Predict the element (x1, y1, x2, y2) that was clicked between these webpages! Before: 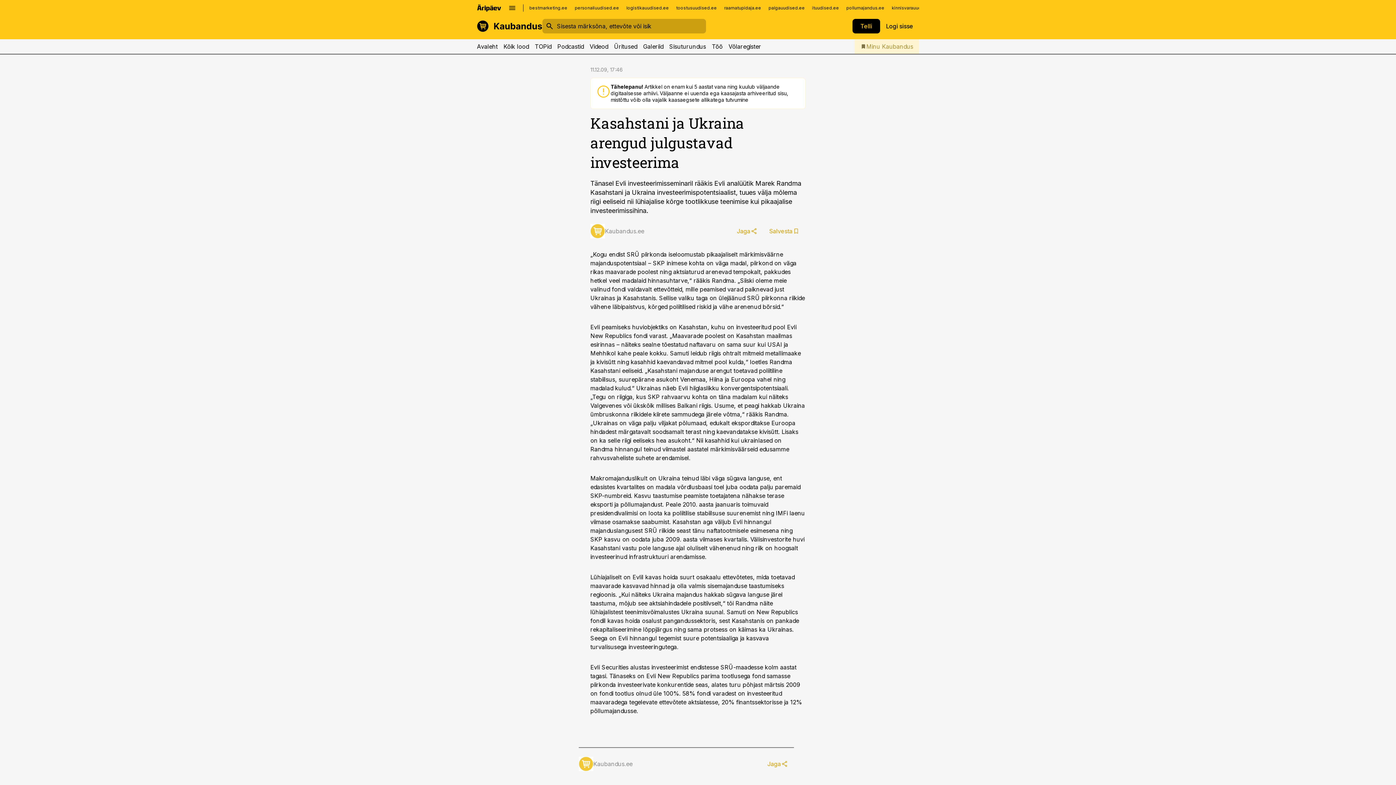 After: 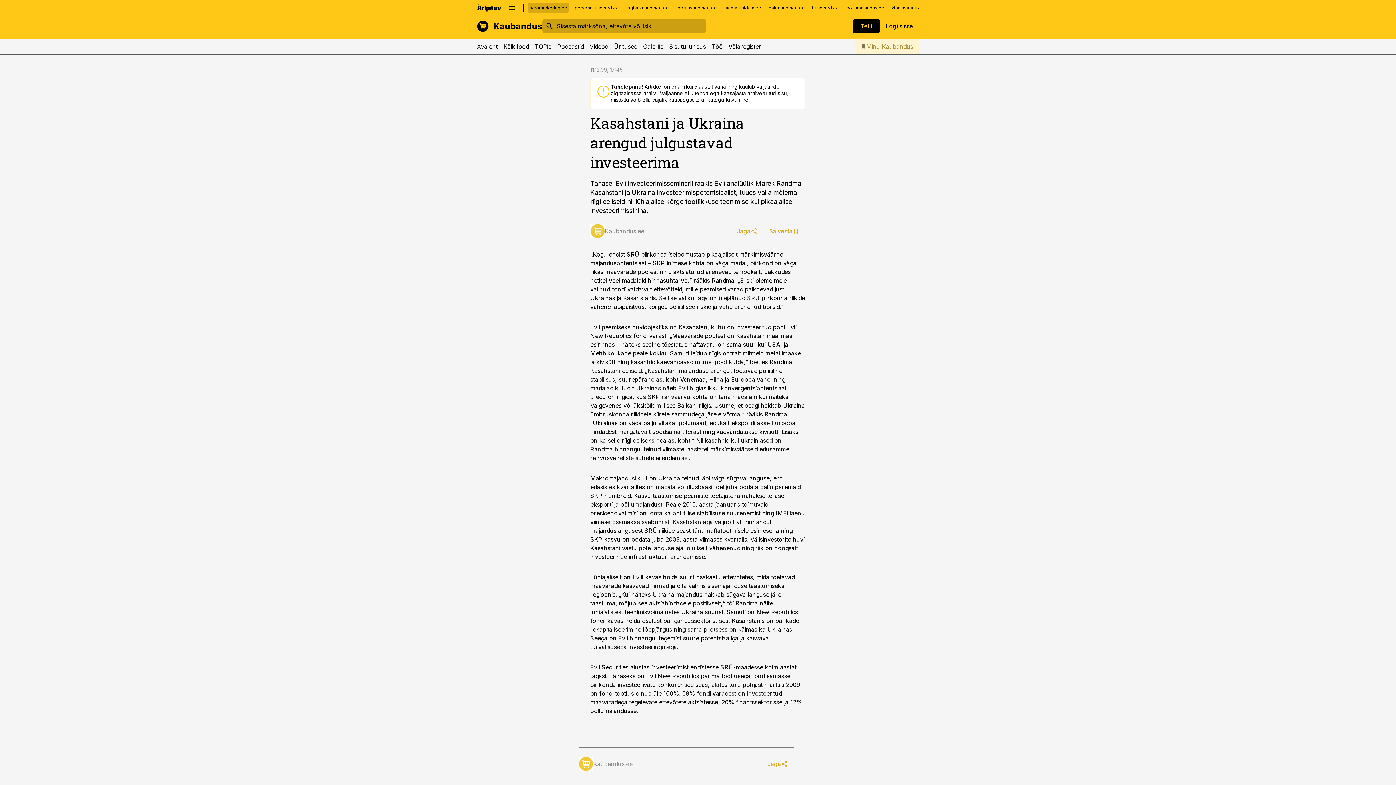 Action: label: bestmarketing.ee bbox: (528, 2, 569, 12)